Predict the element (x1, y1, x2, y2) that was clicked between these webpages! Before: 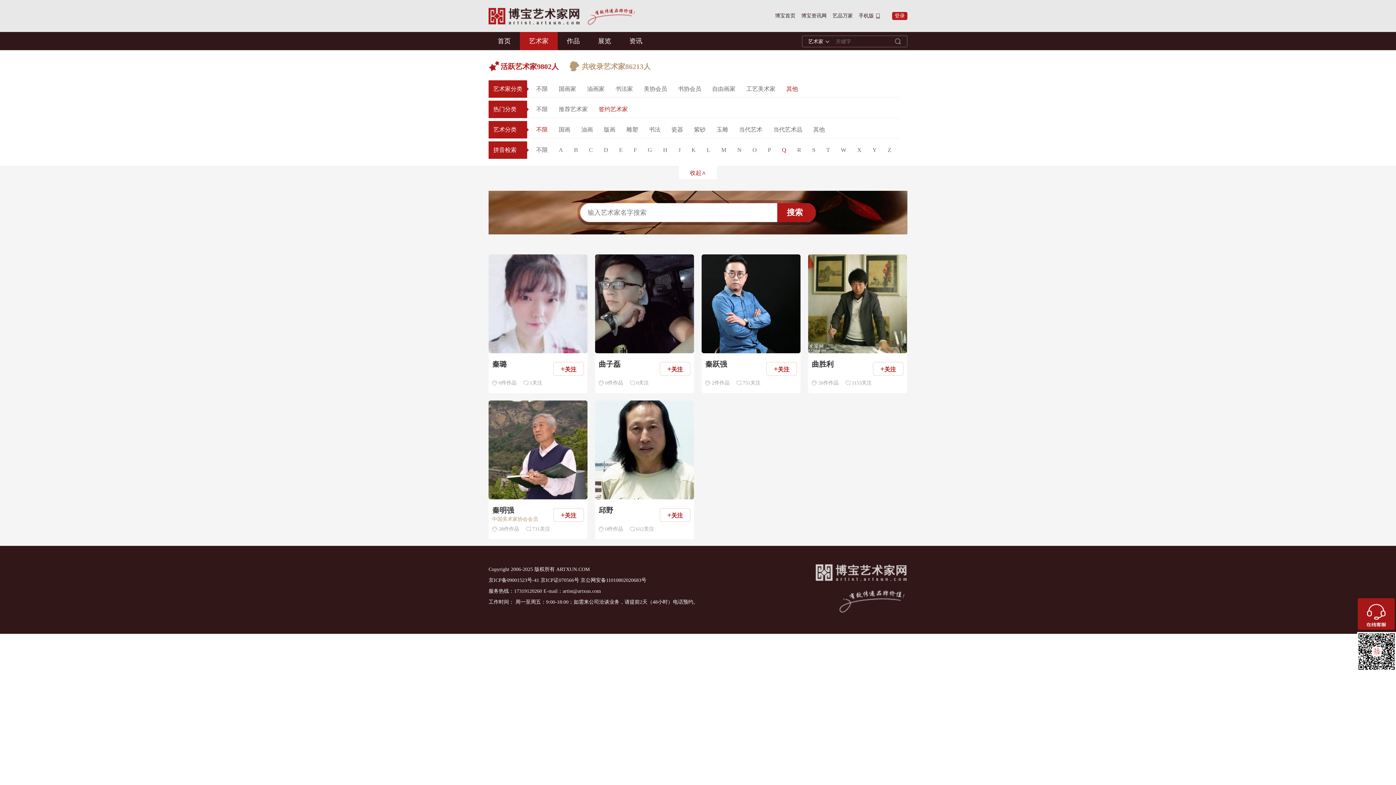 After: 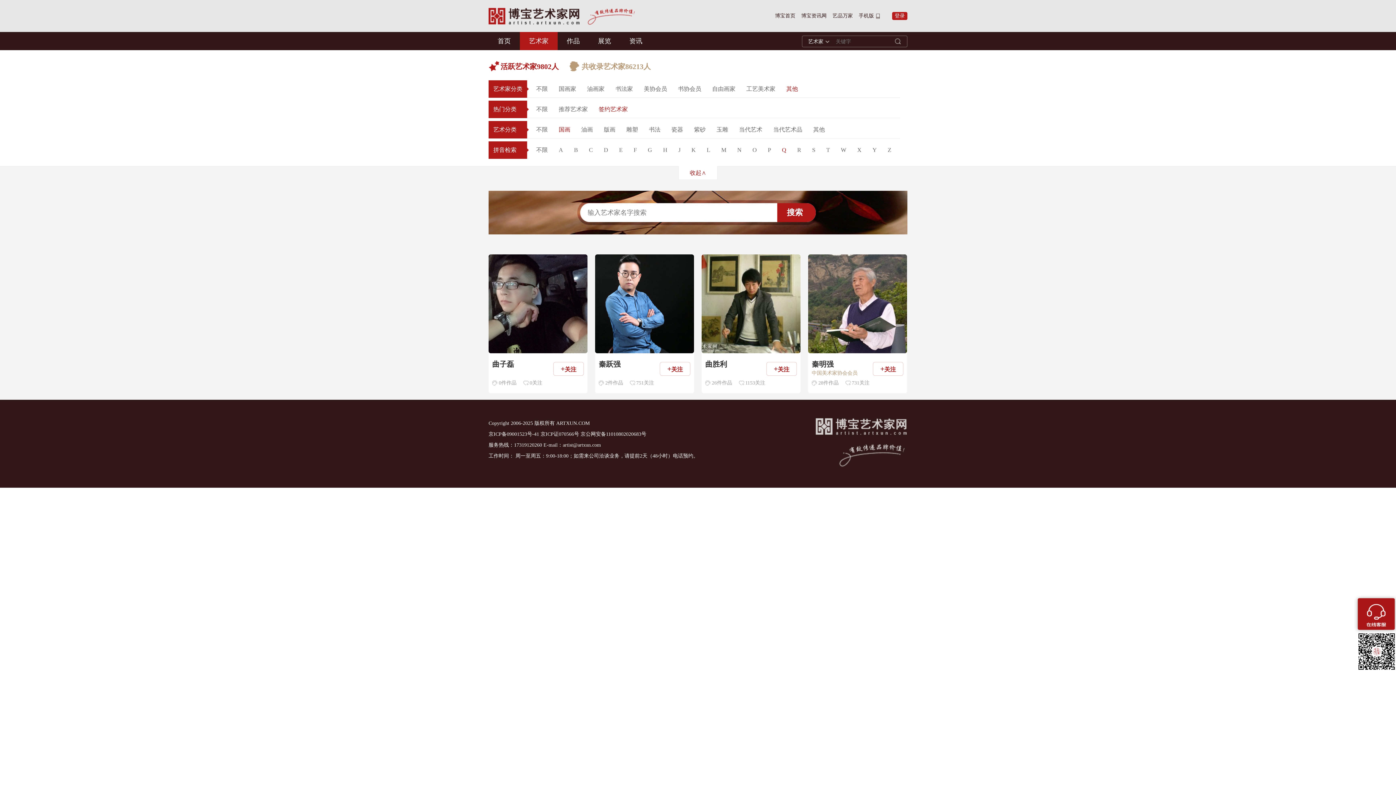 Action: bbox: (558, 121, 570, 138) label: 国画